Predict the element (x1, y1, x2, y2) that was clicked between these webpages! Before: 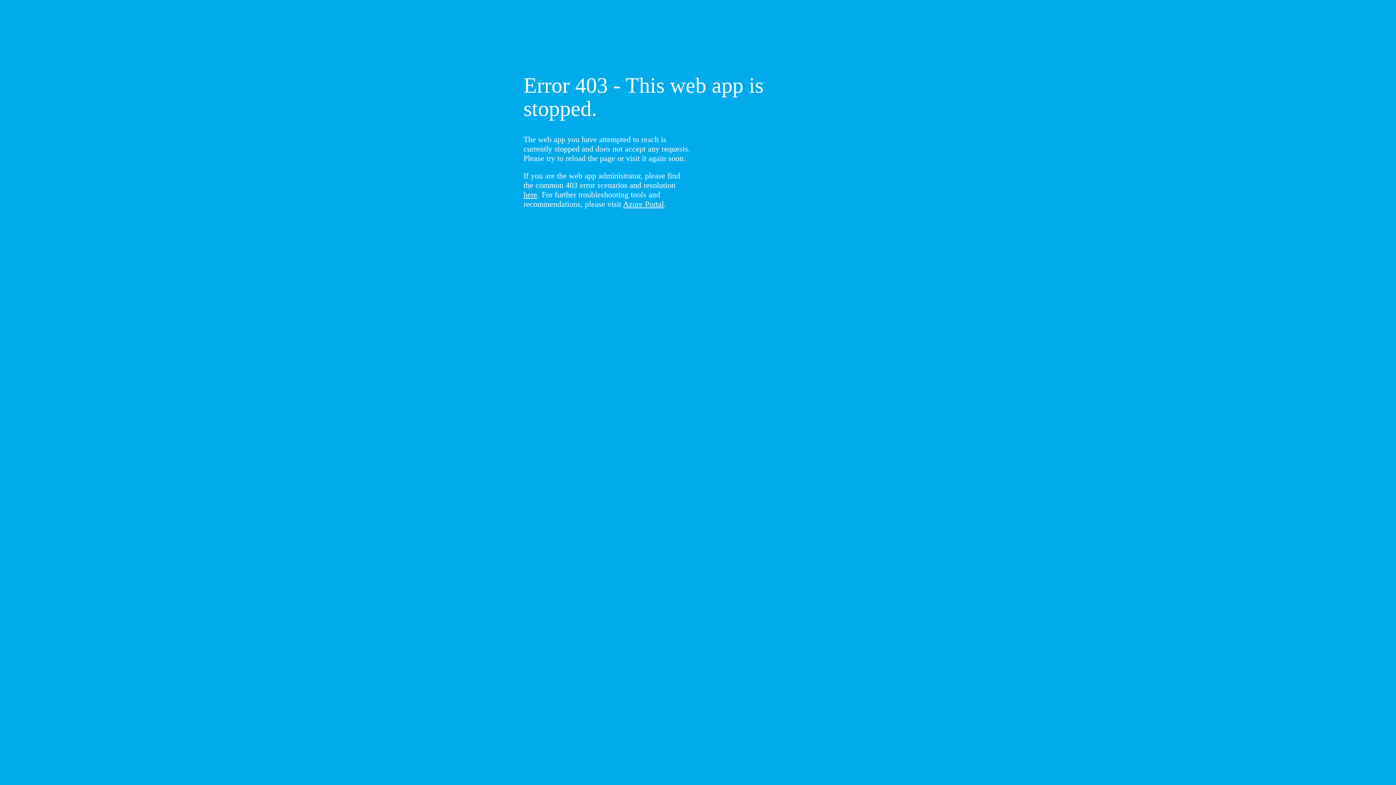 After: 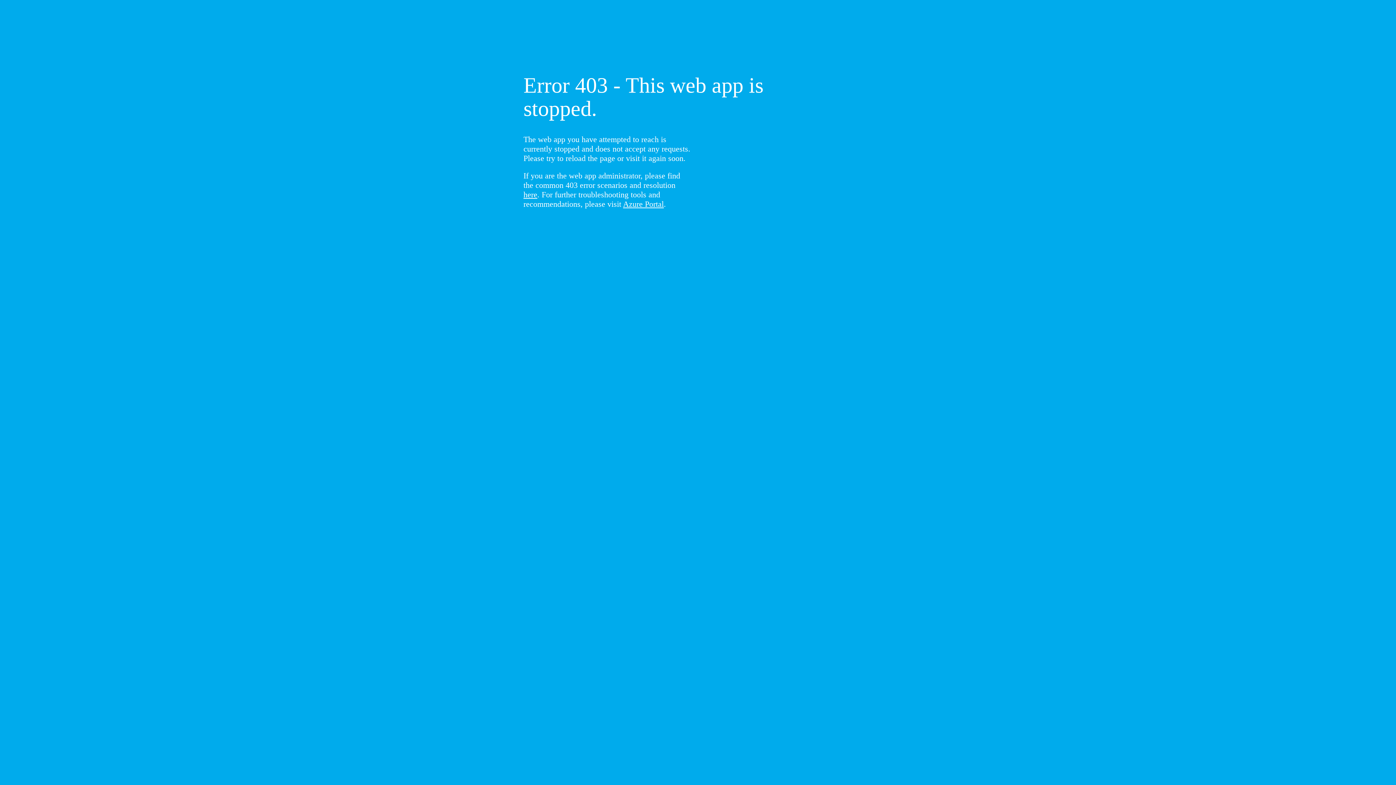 Action: bbox: (523, 190, 537, 199) label: here